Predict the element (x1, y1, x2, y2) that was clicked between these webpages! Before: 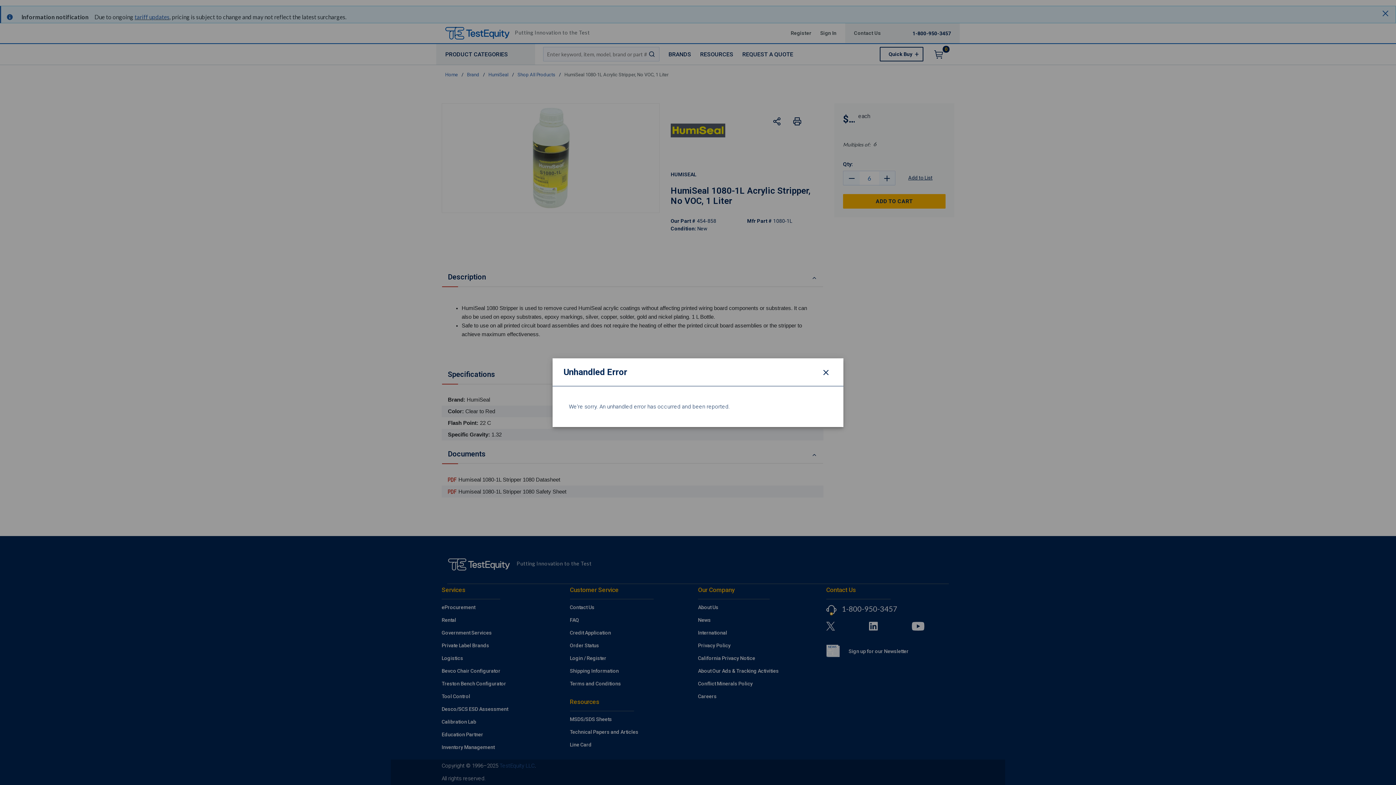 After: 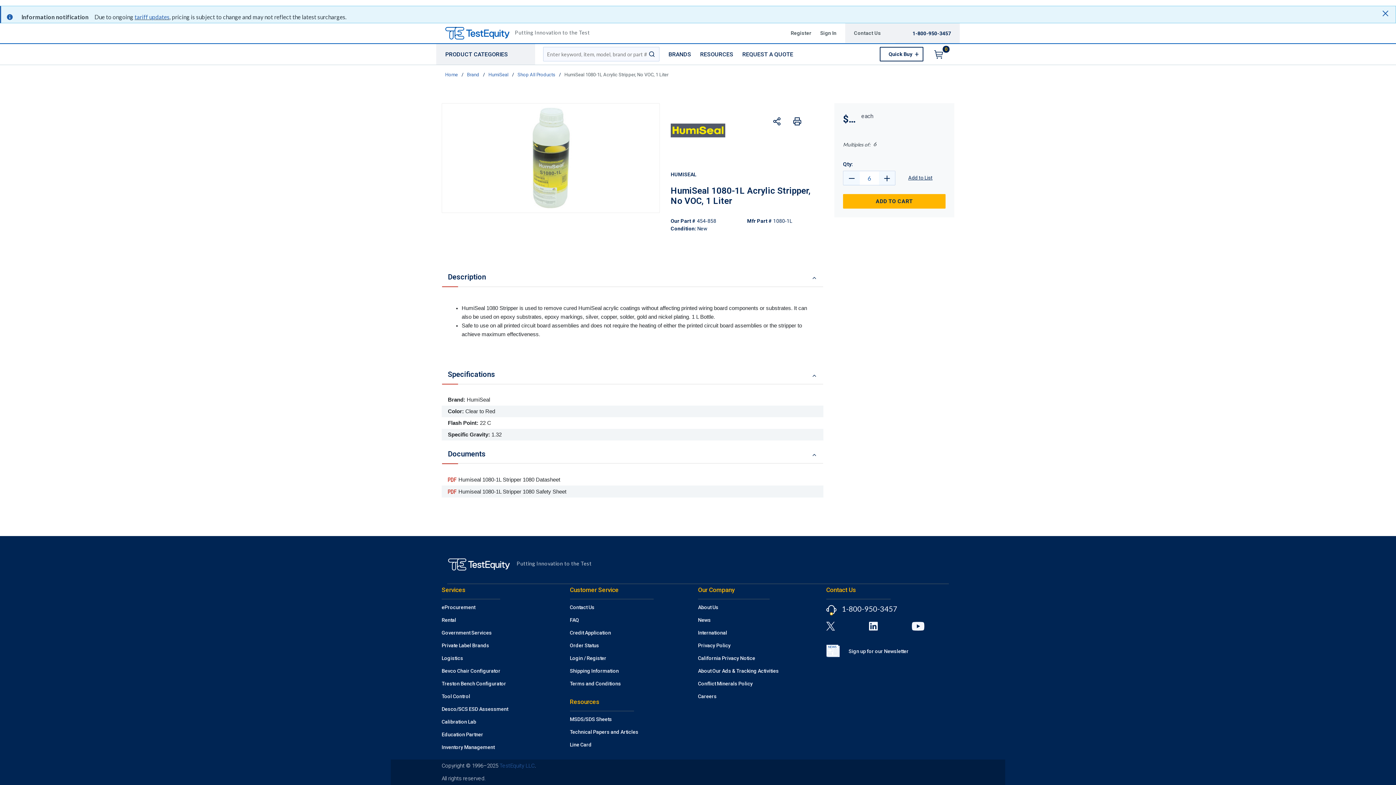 Action: bbox: (819, 365, 832, 378) label: Close modal